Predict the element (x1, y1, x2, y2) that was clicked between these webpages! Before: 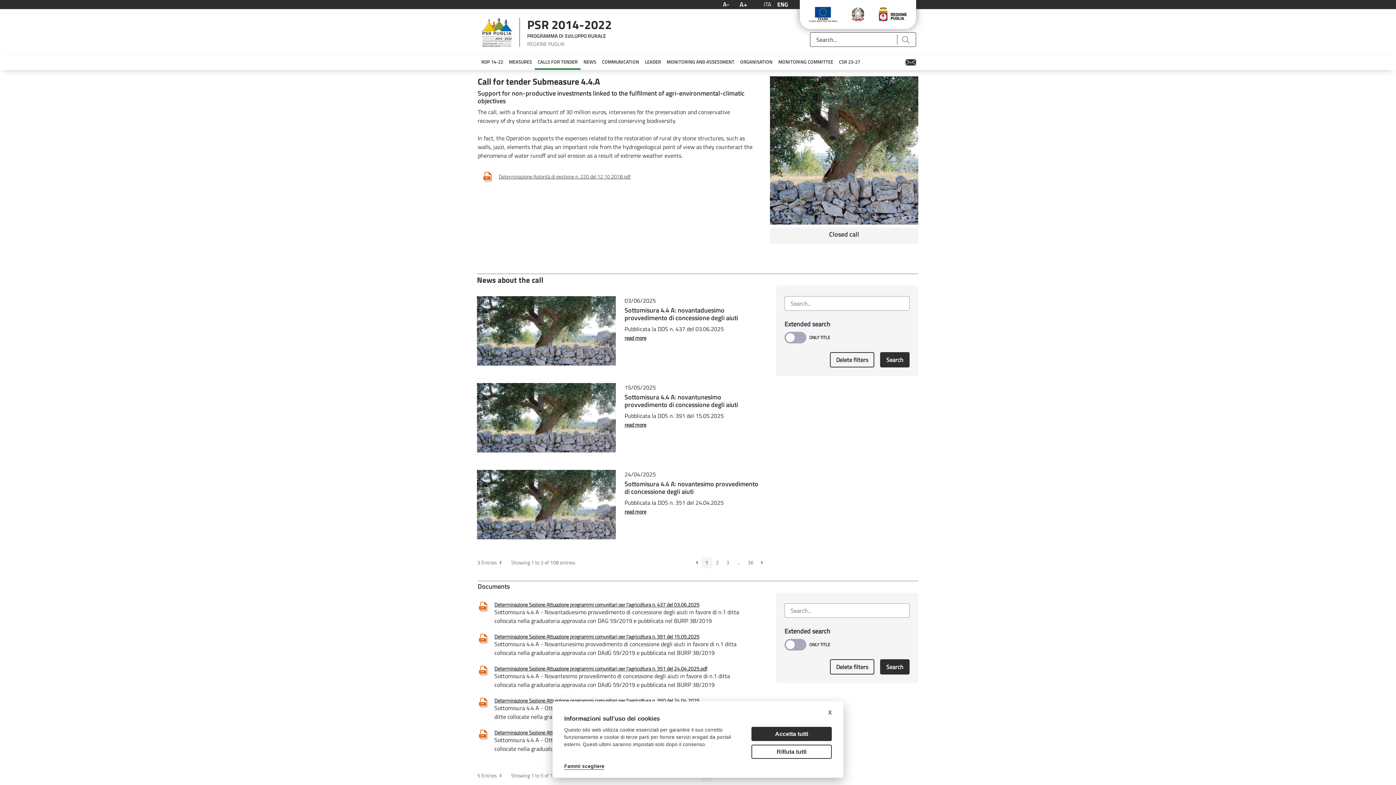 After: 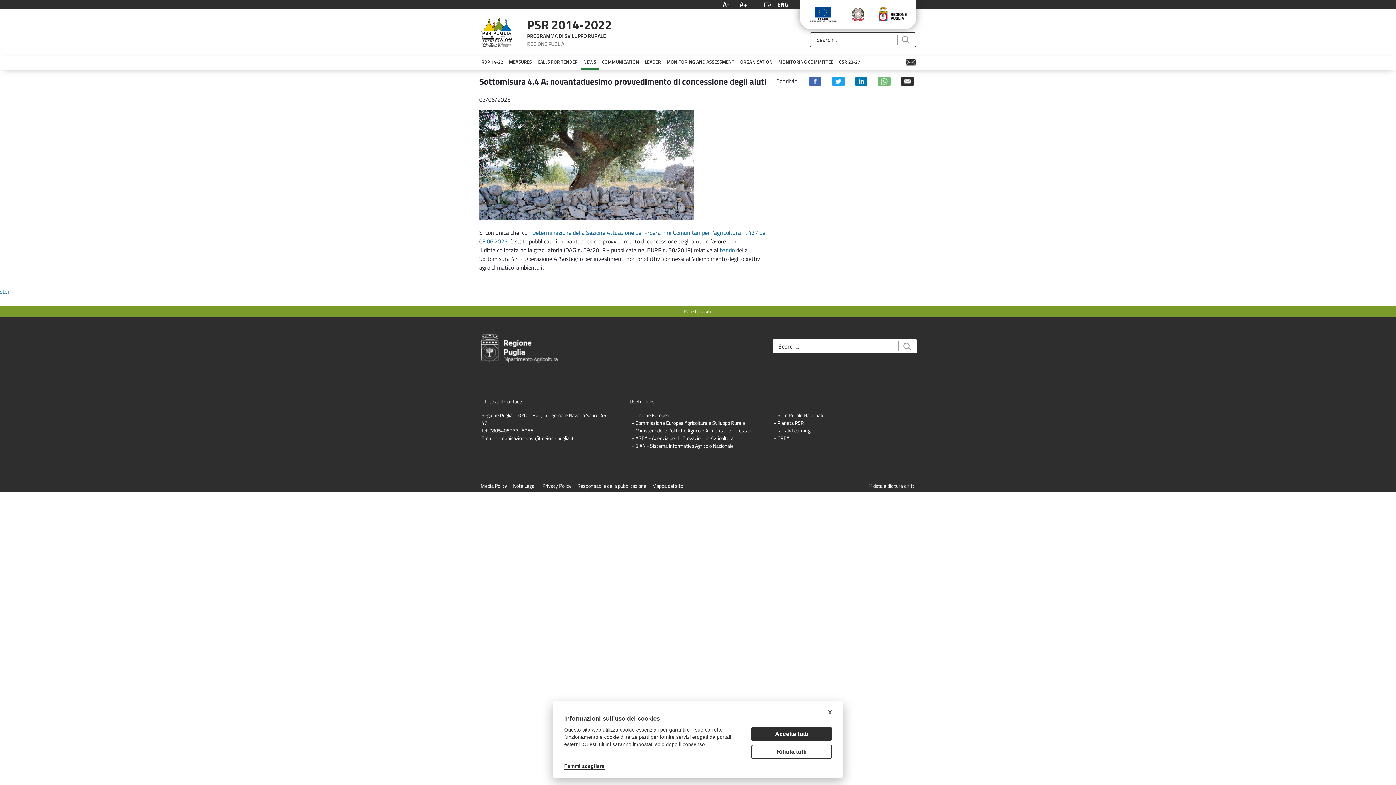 Action: bbox: (624, 334, 646, 341) label: read more
AboutSottomisura 4.4 A: novantaduesimo provvedimento di concessione degli aiuti